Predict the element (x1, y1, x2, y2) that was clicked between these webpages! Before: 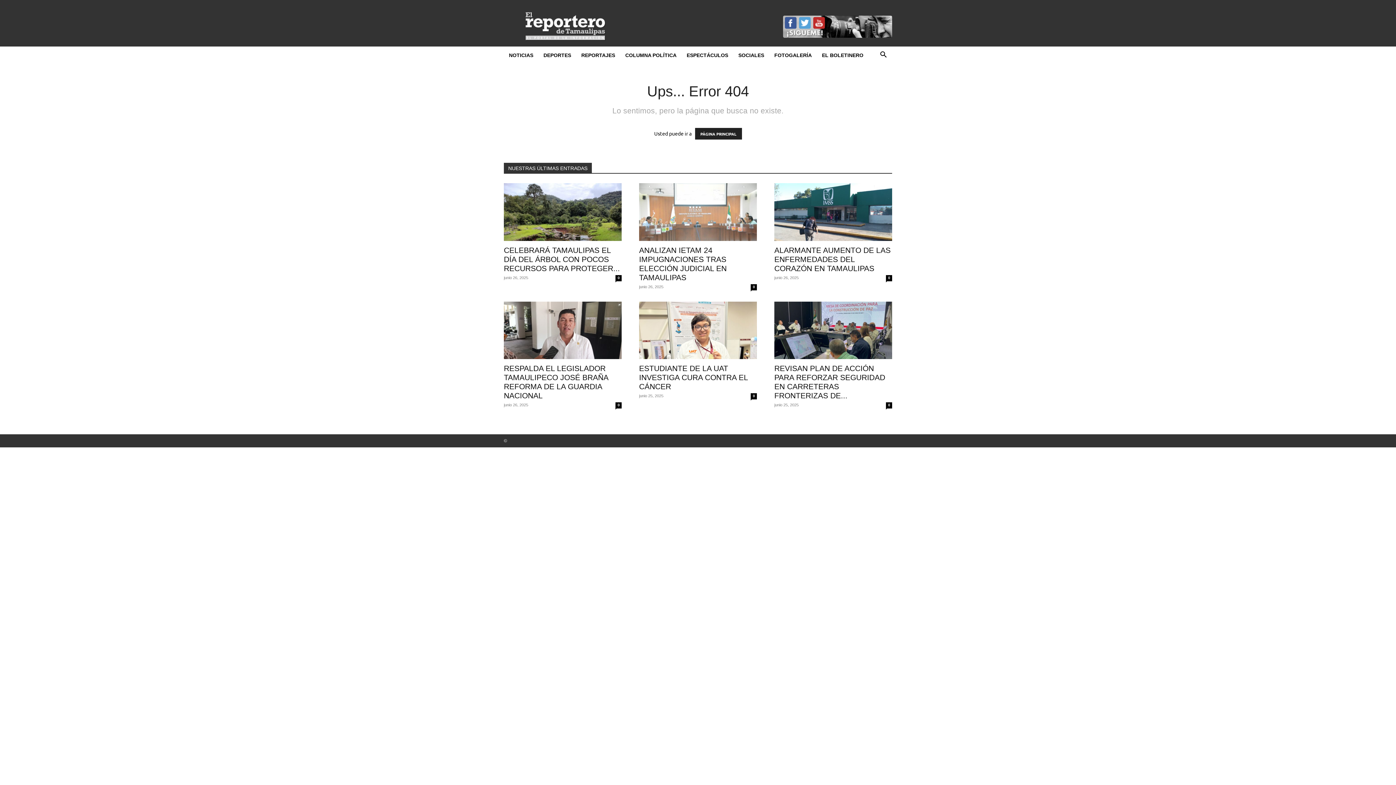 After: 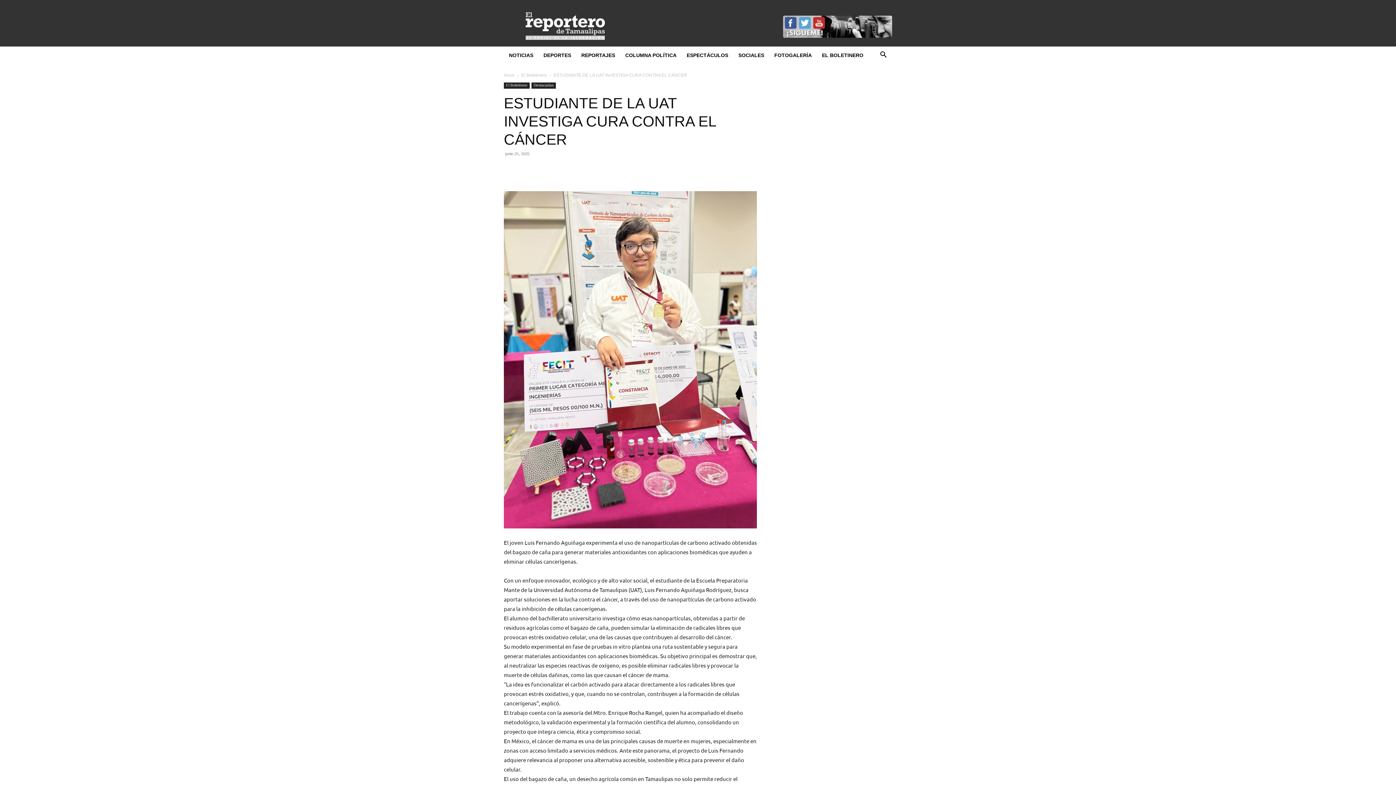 Action: bbox: (639, 301, 757, 359)